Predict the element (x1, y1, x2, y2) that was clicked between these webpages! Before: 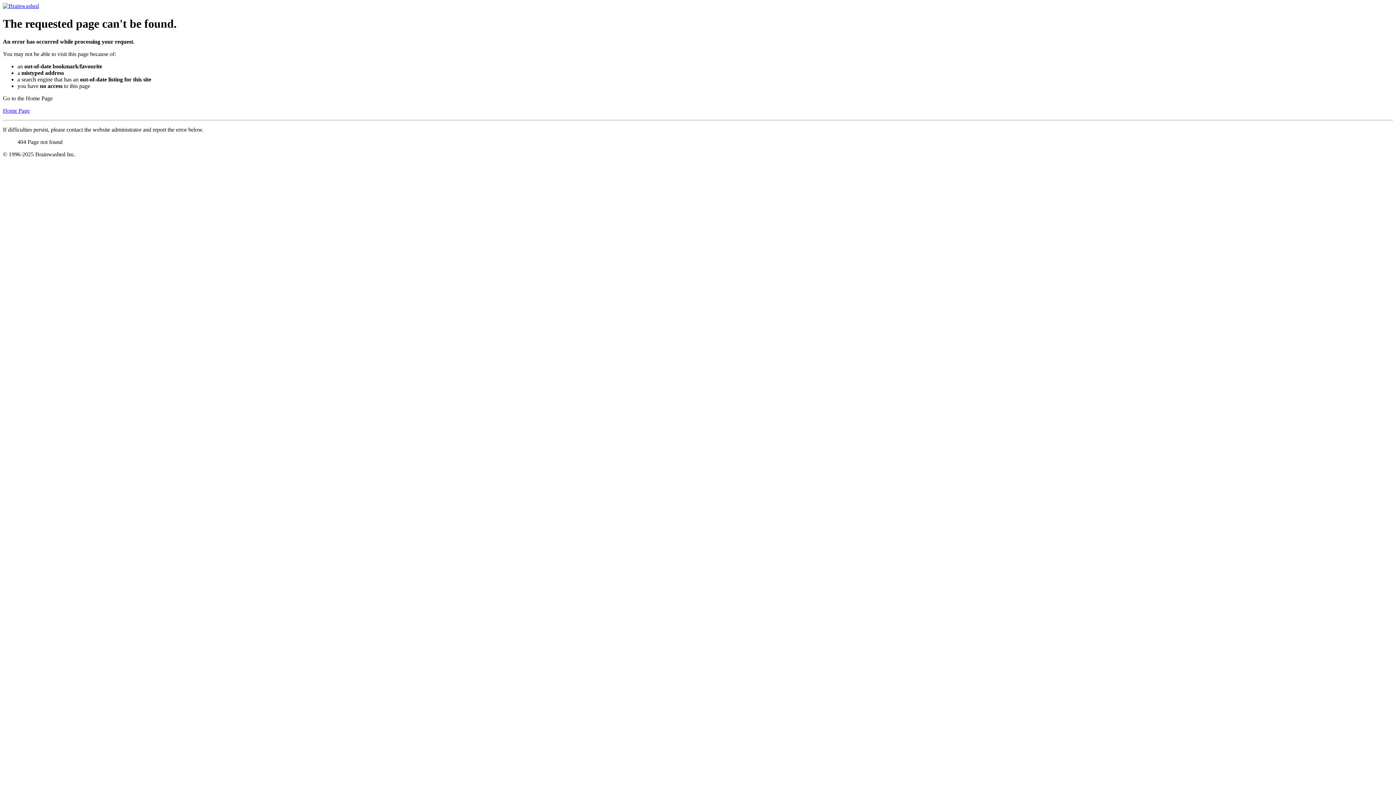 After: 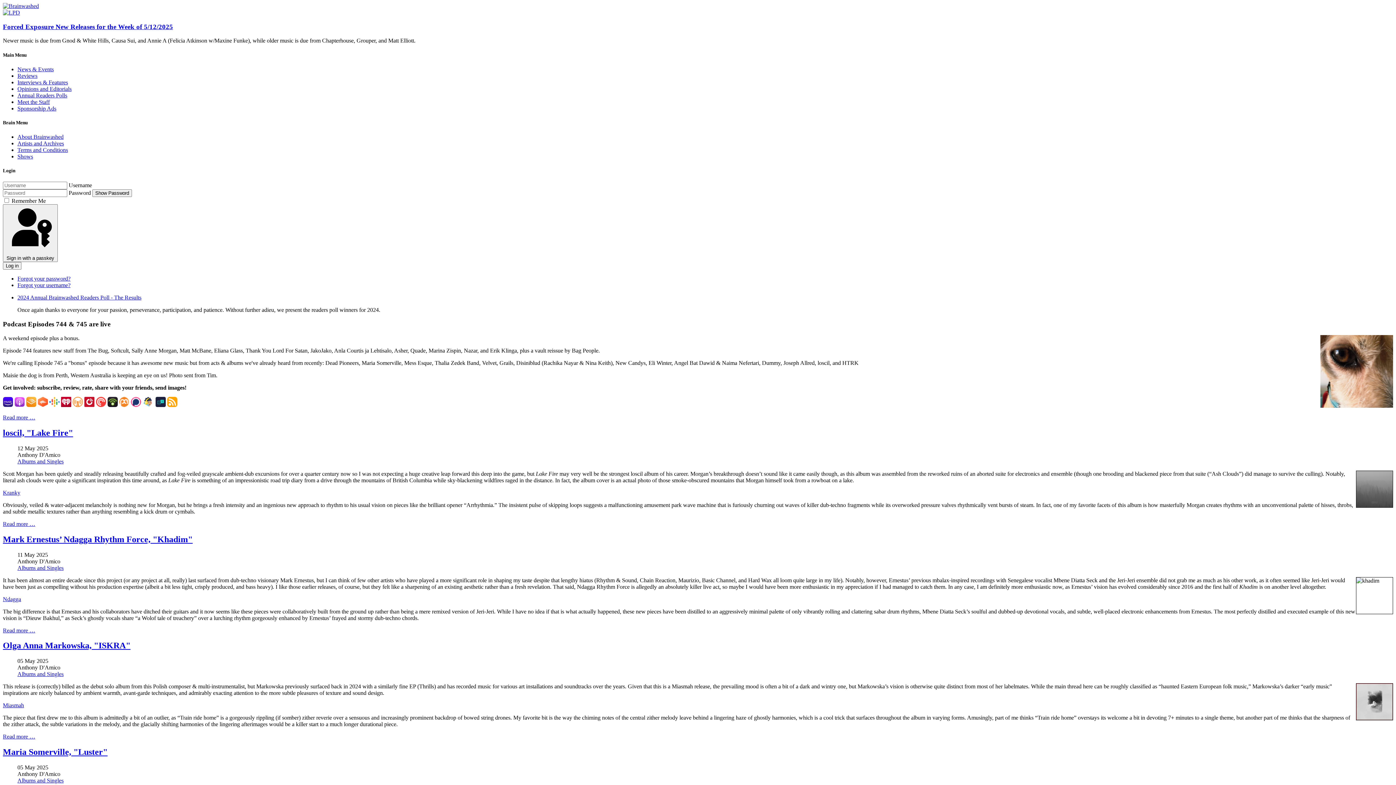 Action: bbox: (2, 2, 38, 9)